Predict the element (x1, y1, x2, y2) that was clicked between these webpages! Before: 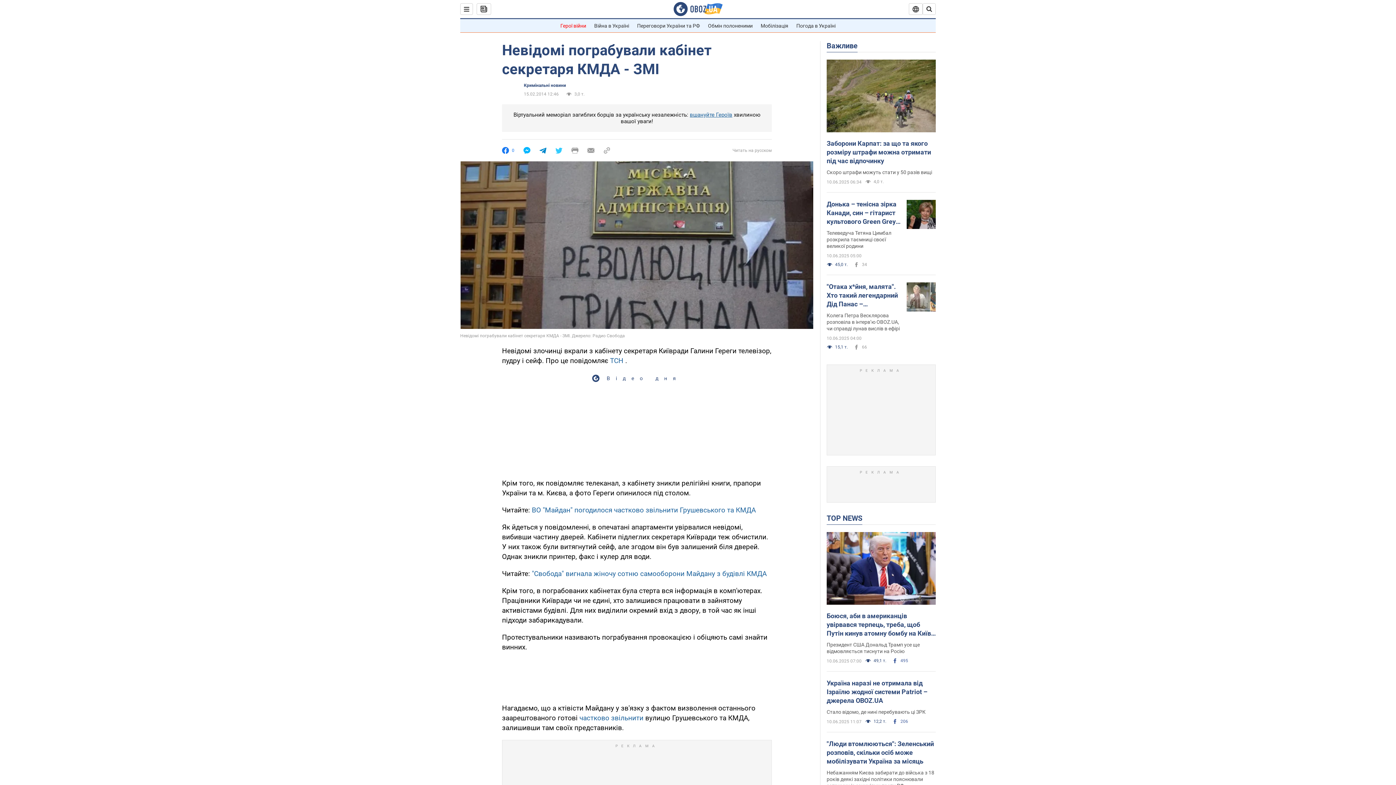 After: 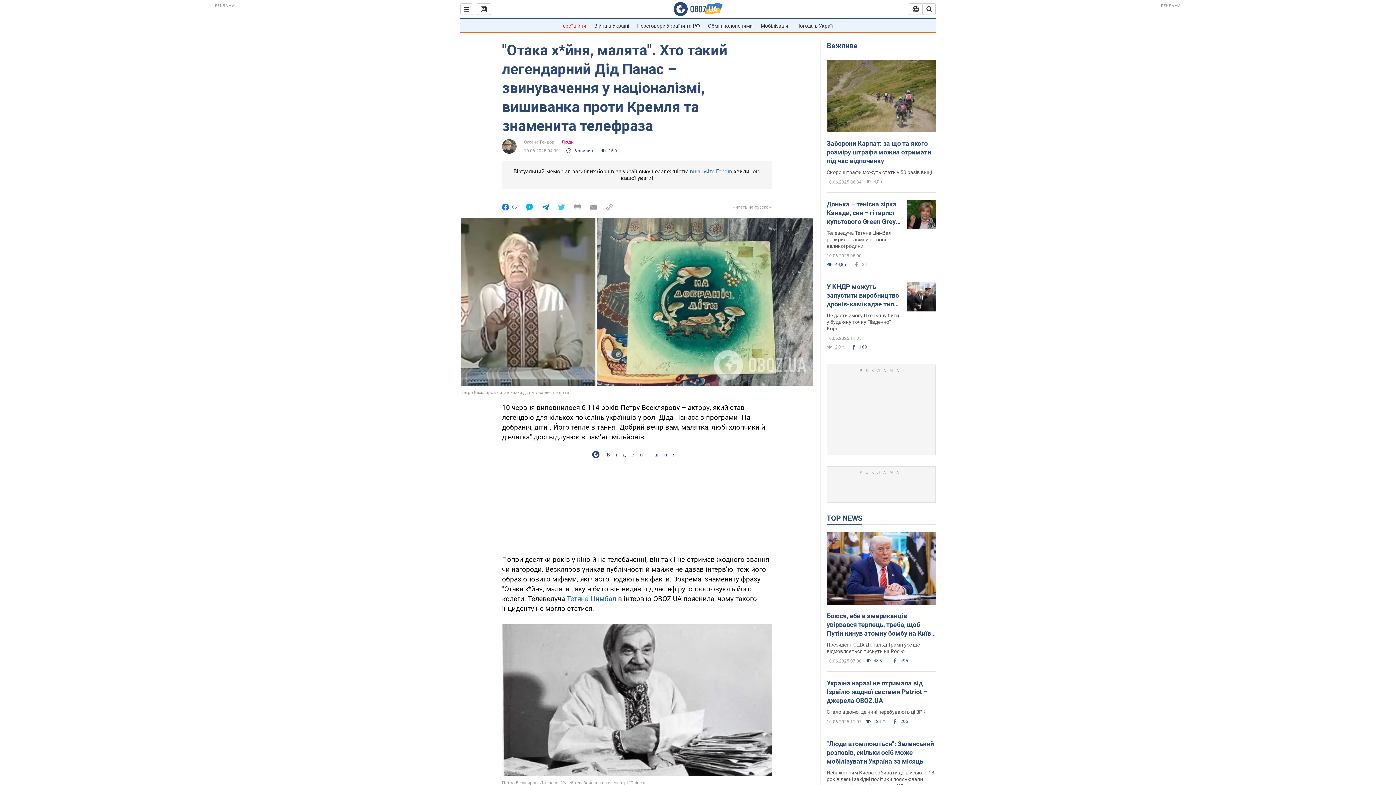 Action: bbox: (906, 282, 936, 313)